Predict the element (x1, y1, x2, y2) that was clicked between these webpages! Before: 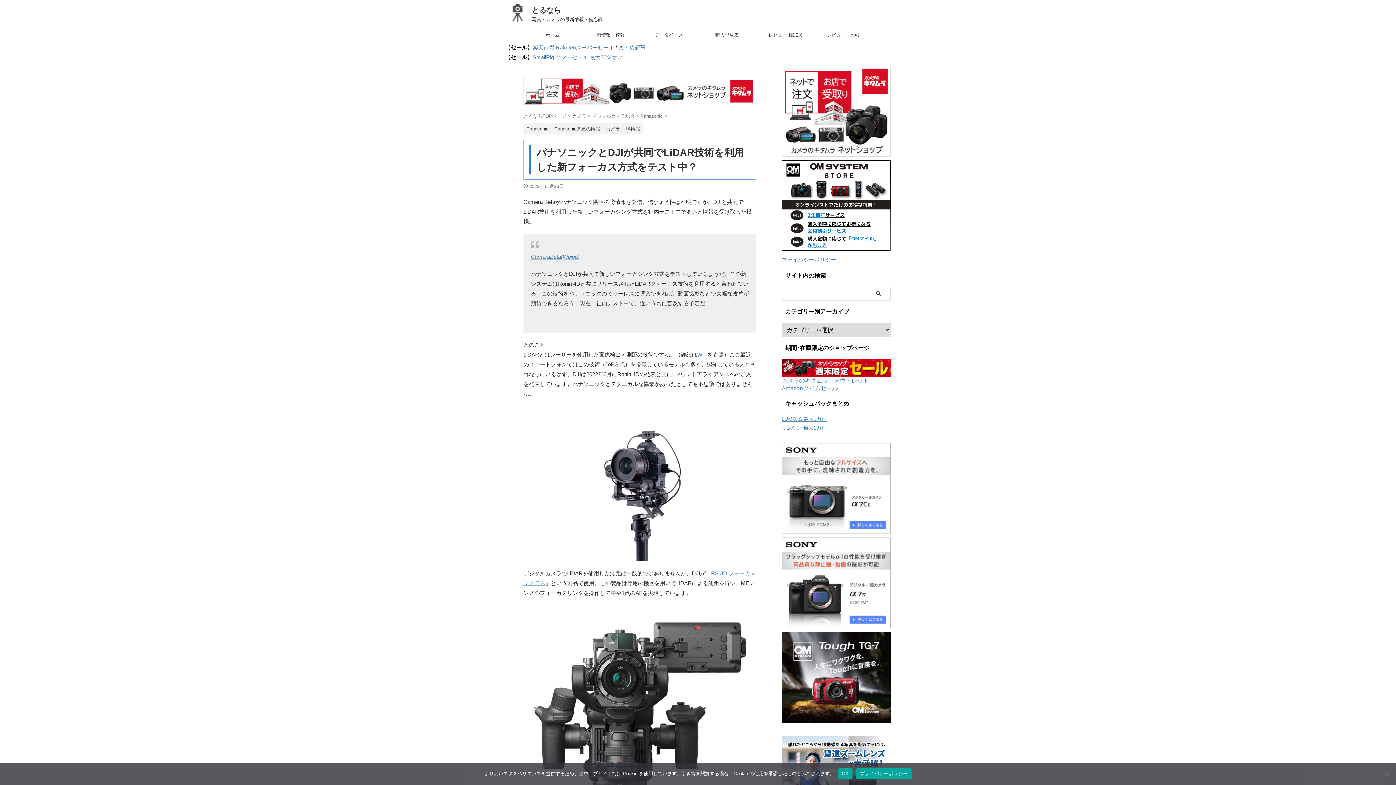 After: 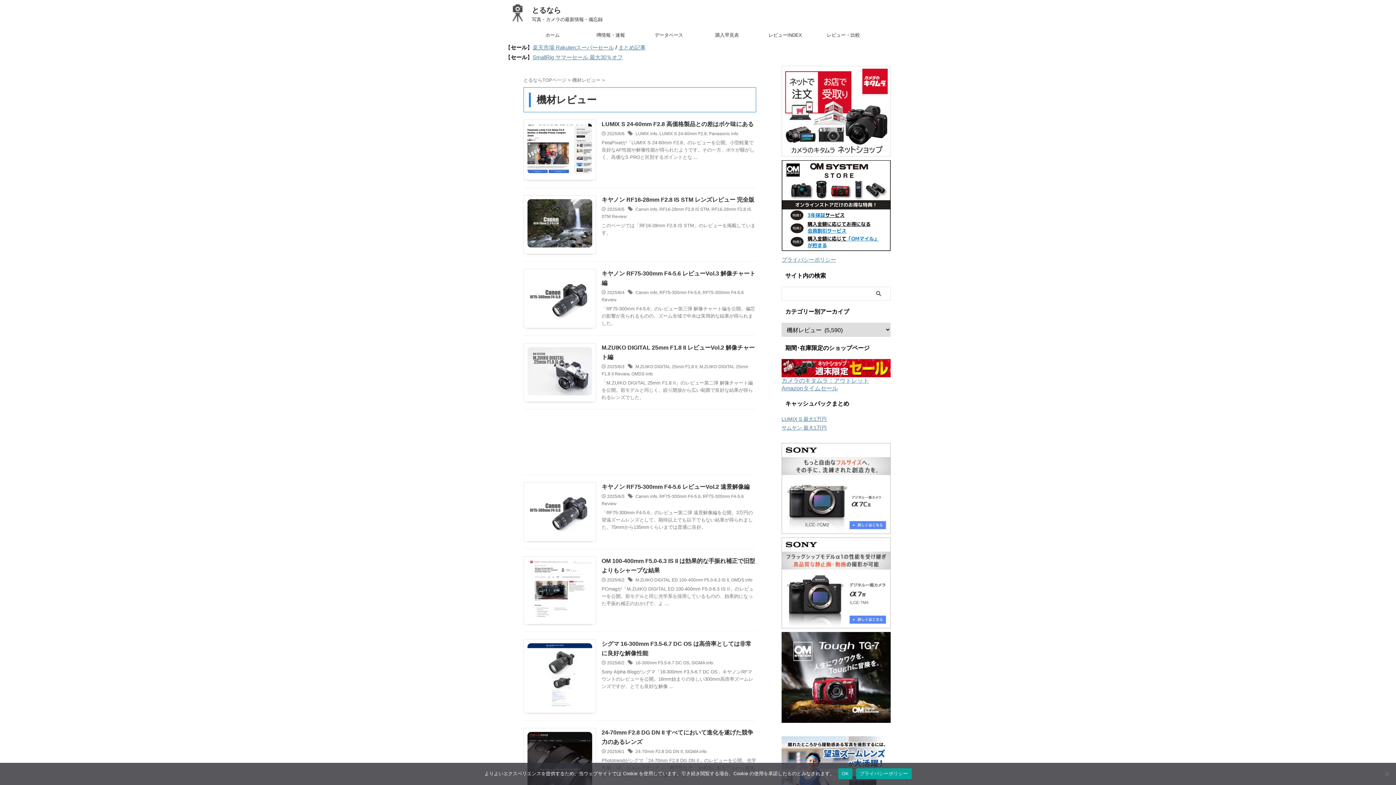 Action: label: レビュー・比較 bbox: (814, 28, 872, 42)